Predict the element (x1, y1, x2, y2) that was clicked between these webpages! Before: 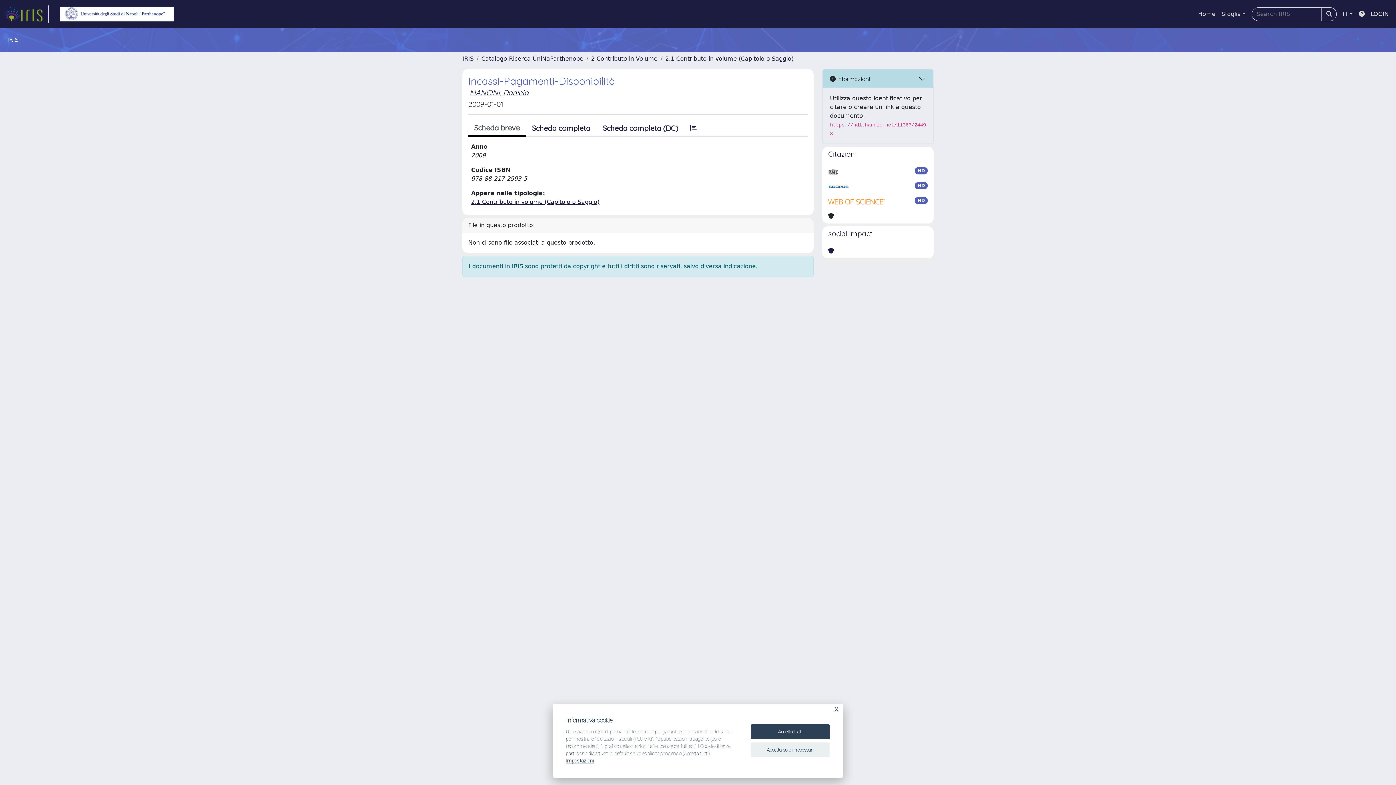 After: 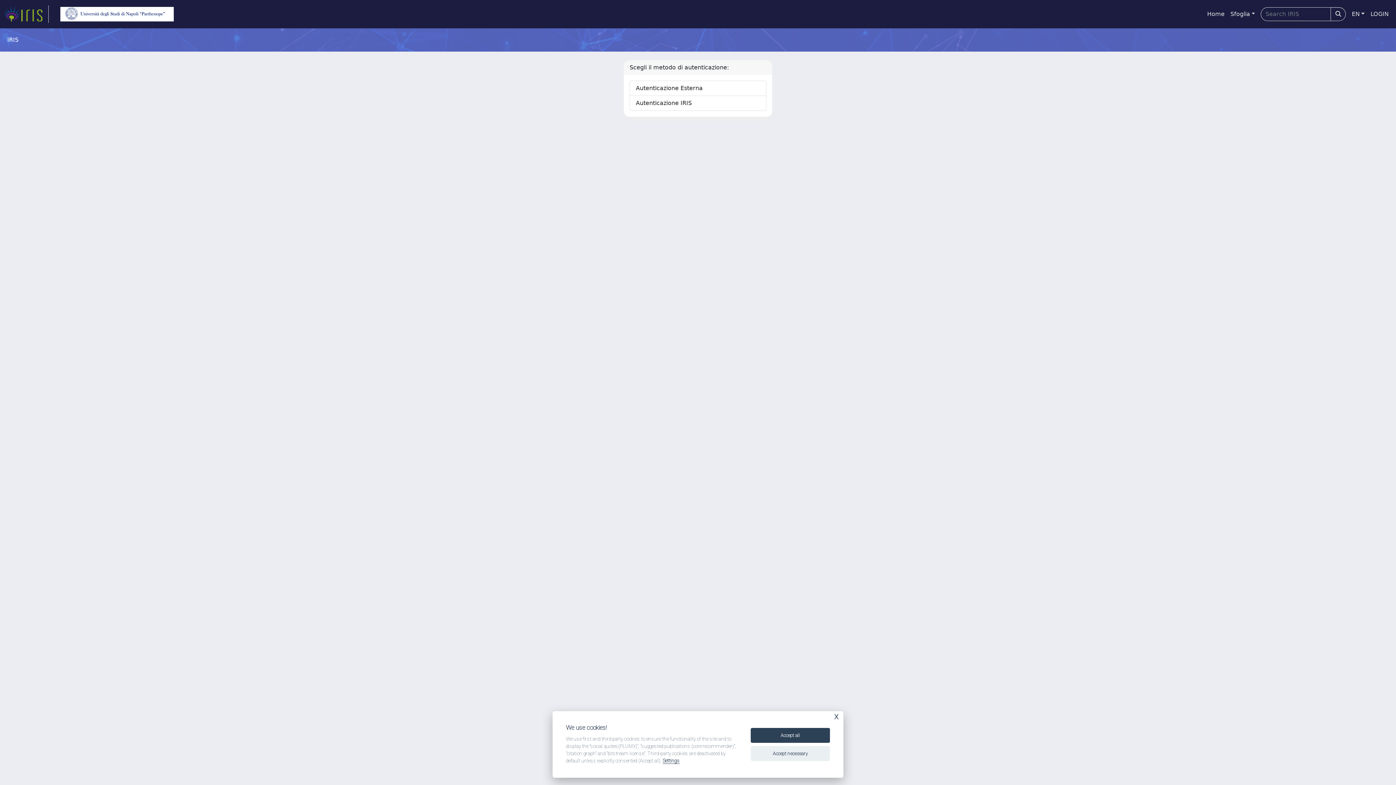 Action: bbox: (1368, 6, 1392, 21) label: LOGIN